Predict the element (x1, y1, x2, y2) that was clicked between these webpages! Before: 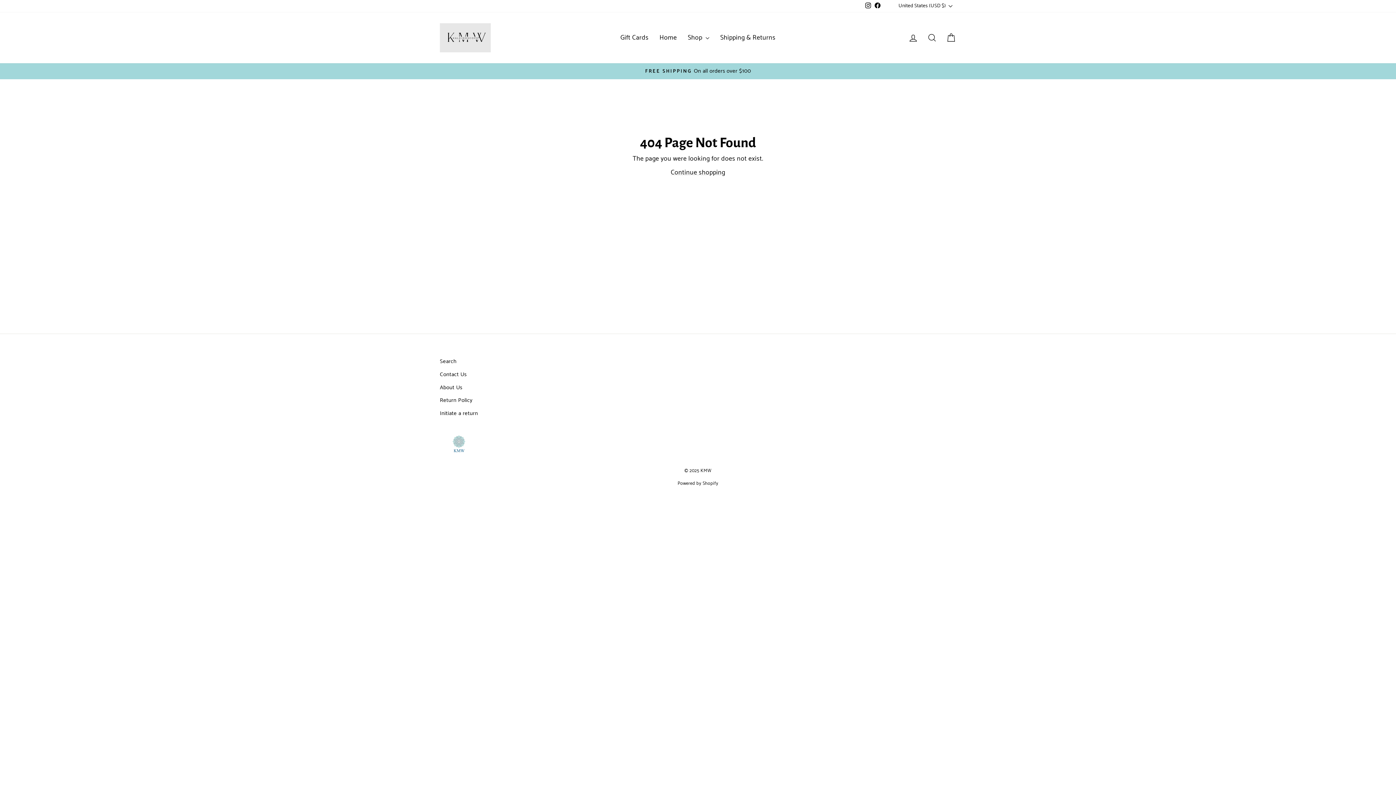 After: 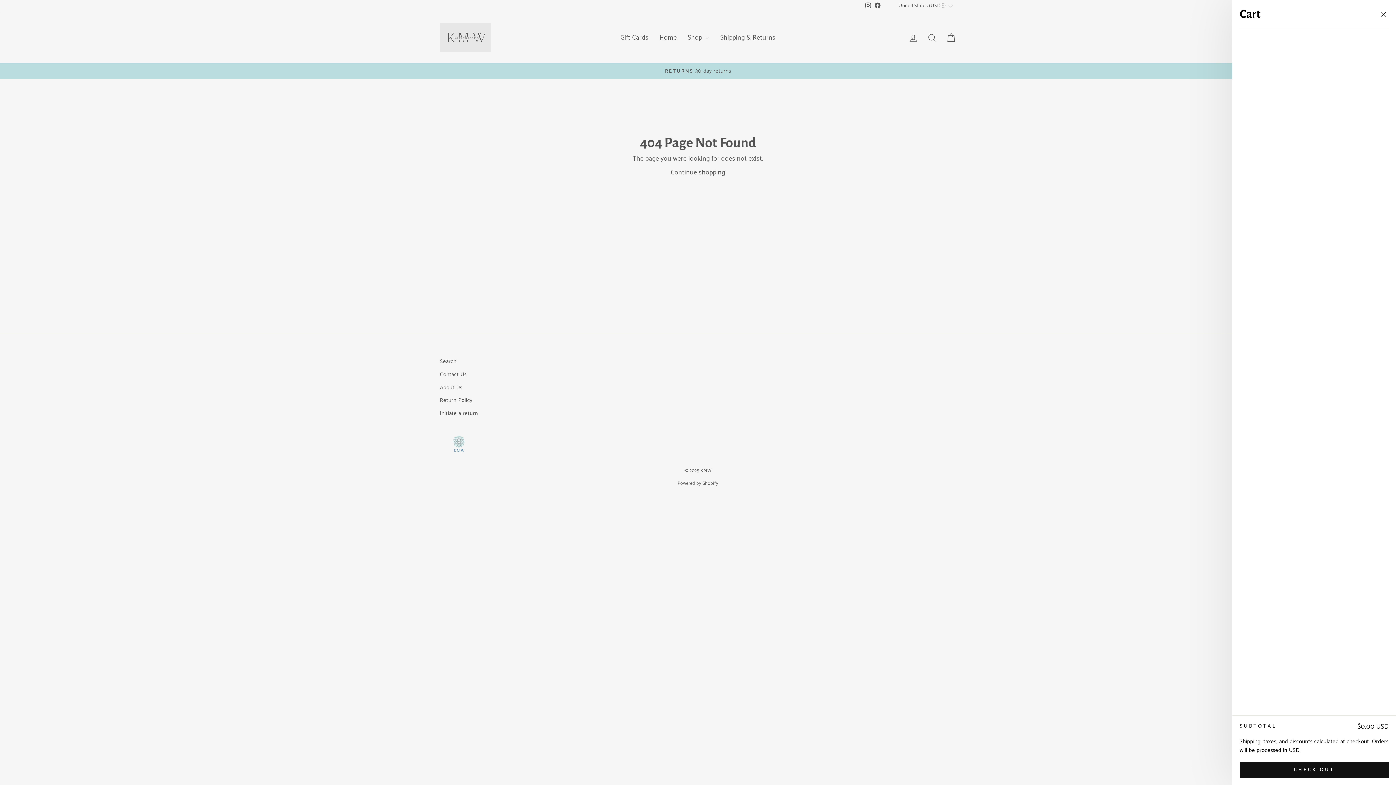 Action: bbox: (941, 29, 960, 45) label: Cart